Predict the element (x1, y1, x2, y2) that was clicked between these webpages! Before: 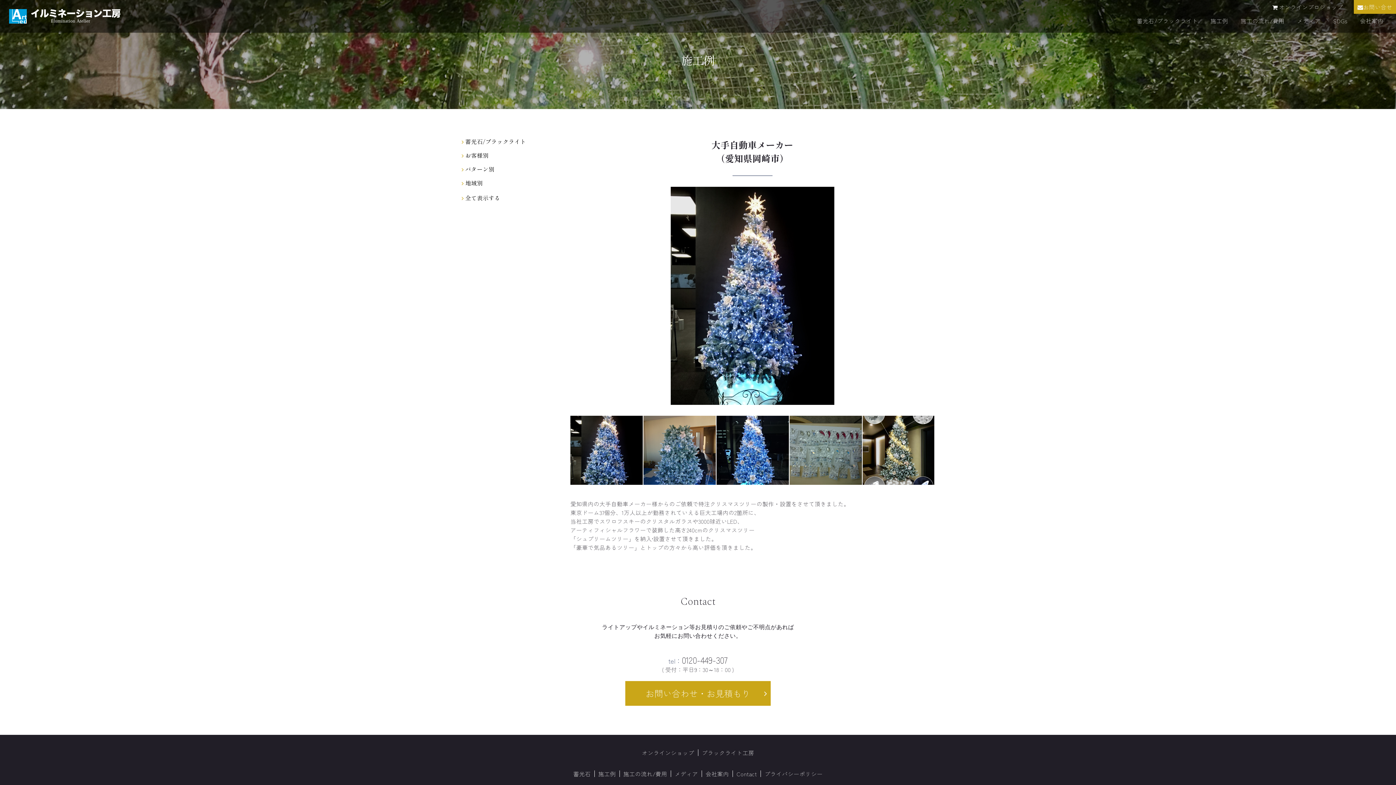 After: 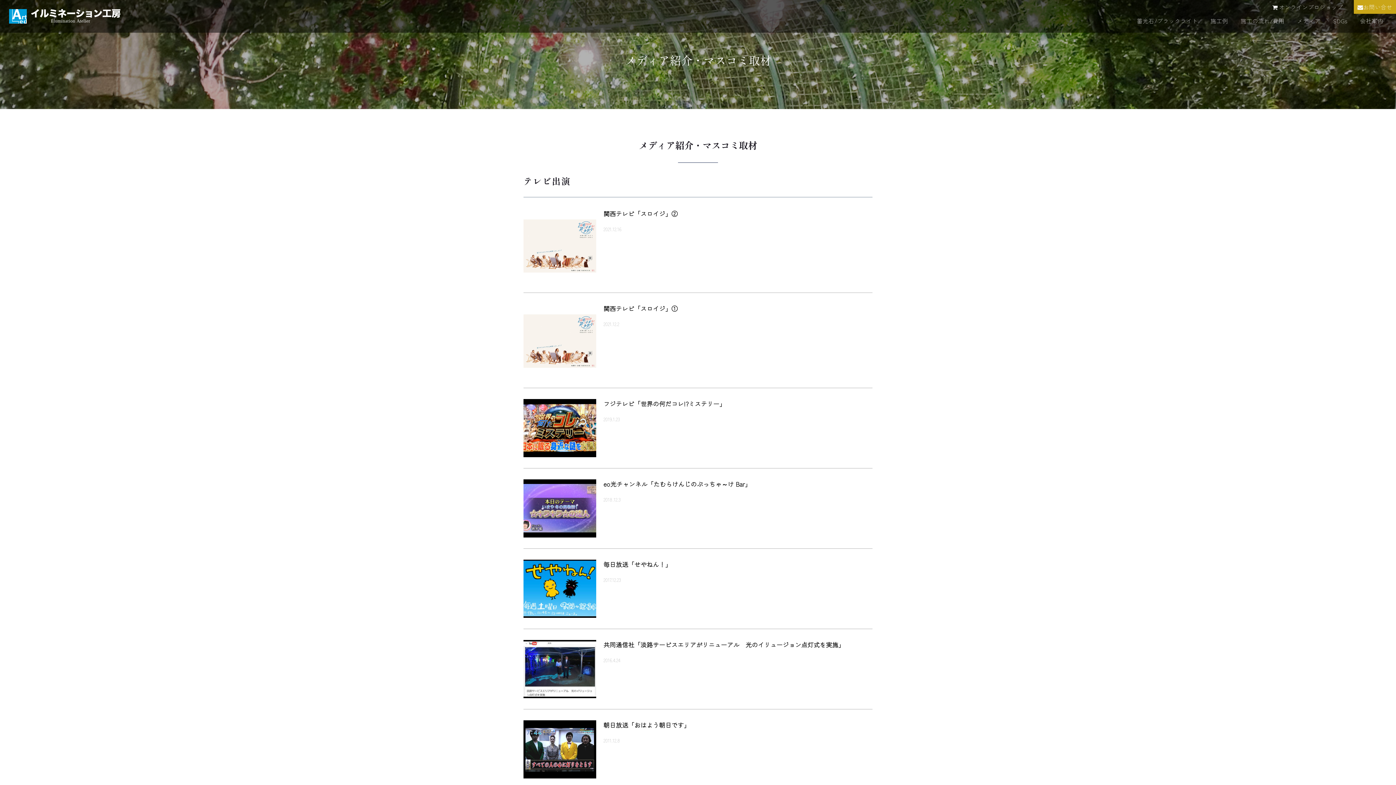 Action: label: メディア bbox: (1297, 13, 1320, 27)